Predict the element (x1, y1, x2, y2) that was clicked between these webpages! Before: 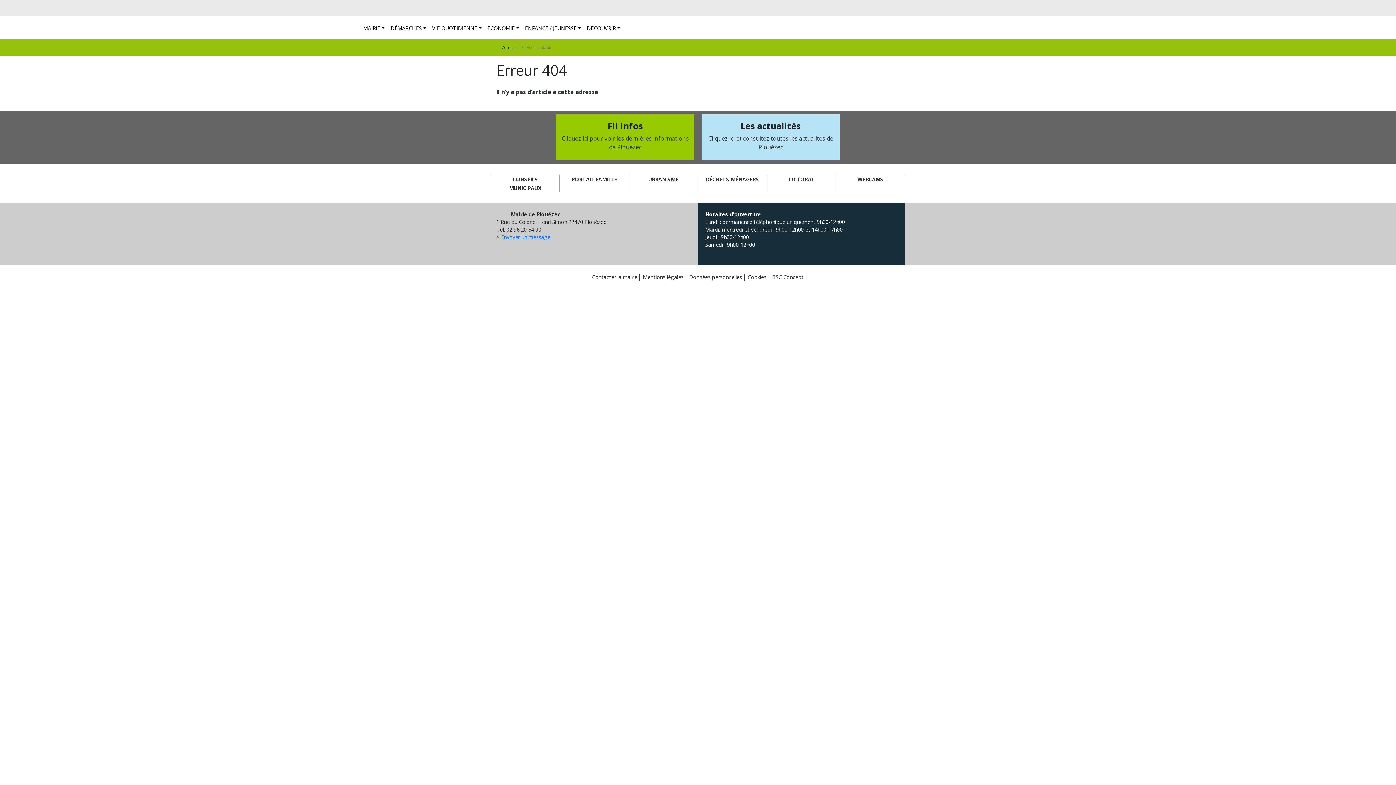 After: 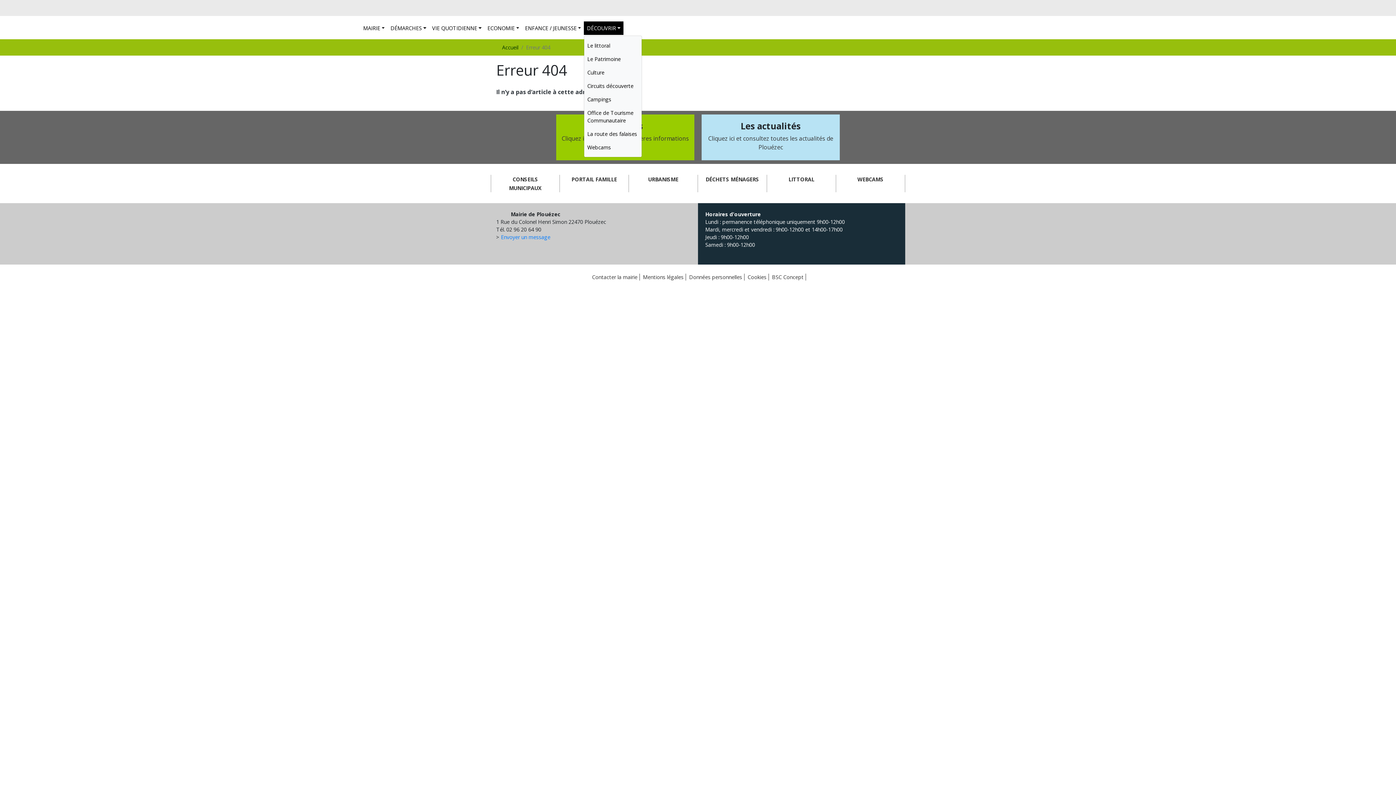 Action: label: DÉCOUVRIR bbox: (584, 21, 623, 34)